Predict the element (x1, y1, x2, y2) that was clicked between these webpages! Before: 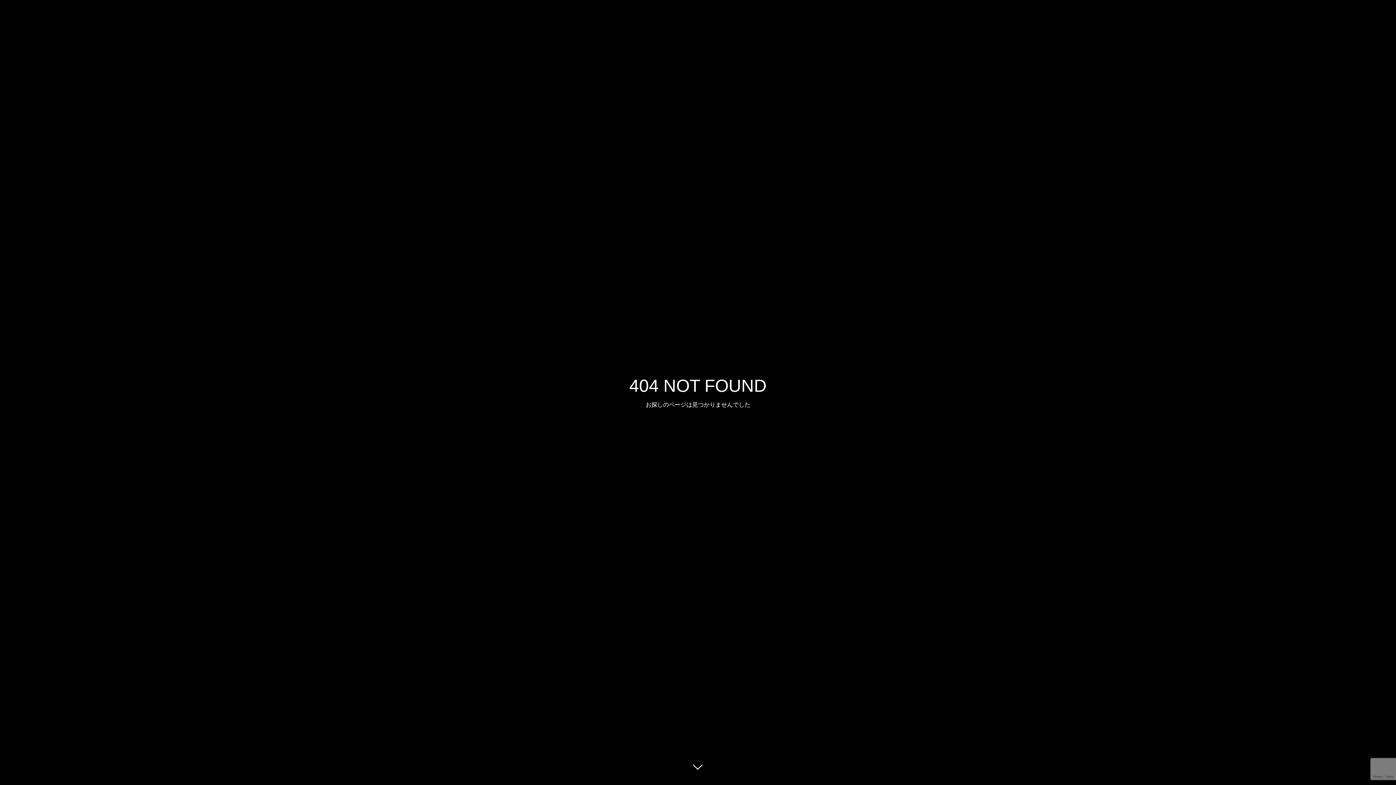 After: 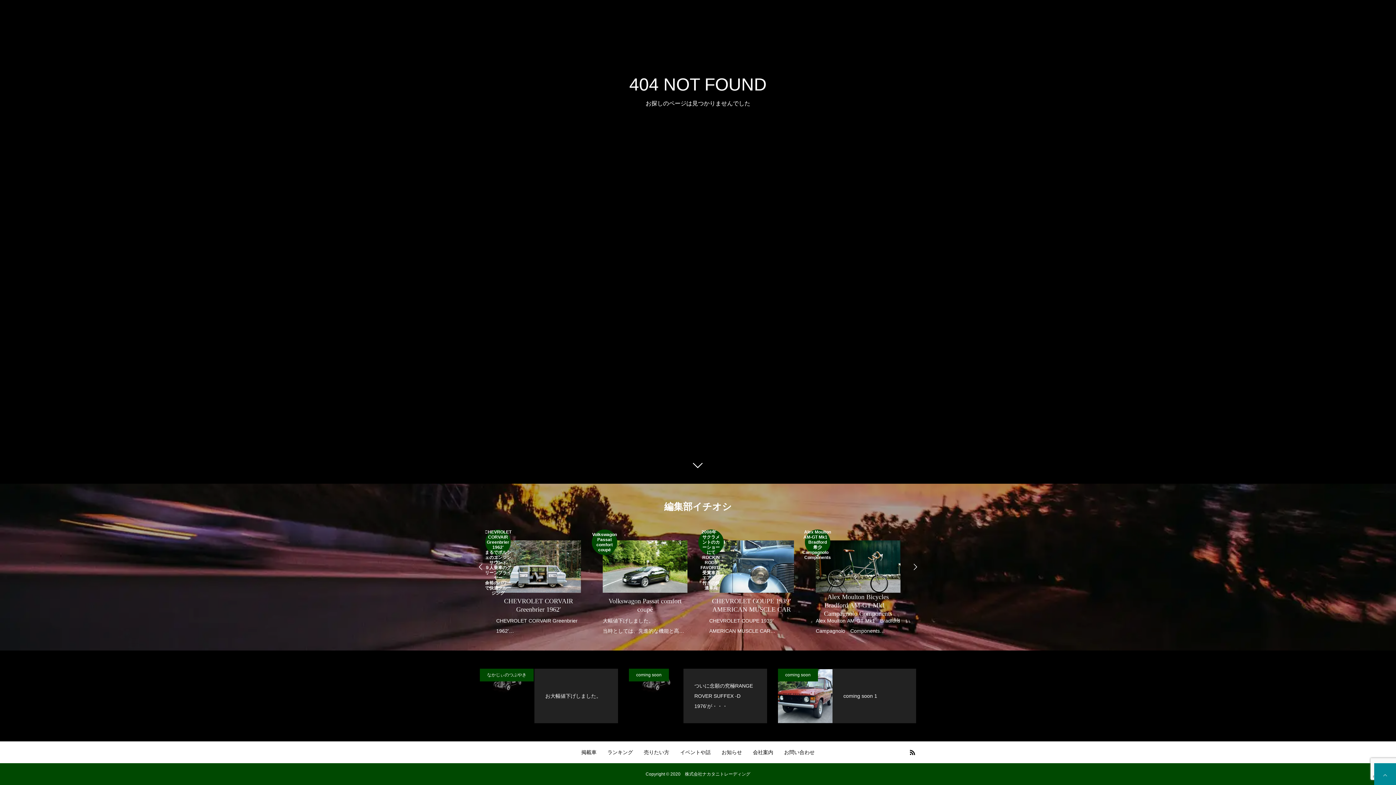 Action: bbox: (687, 760, 709, 781)